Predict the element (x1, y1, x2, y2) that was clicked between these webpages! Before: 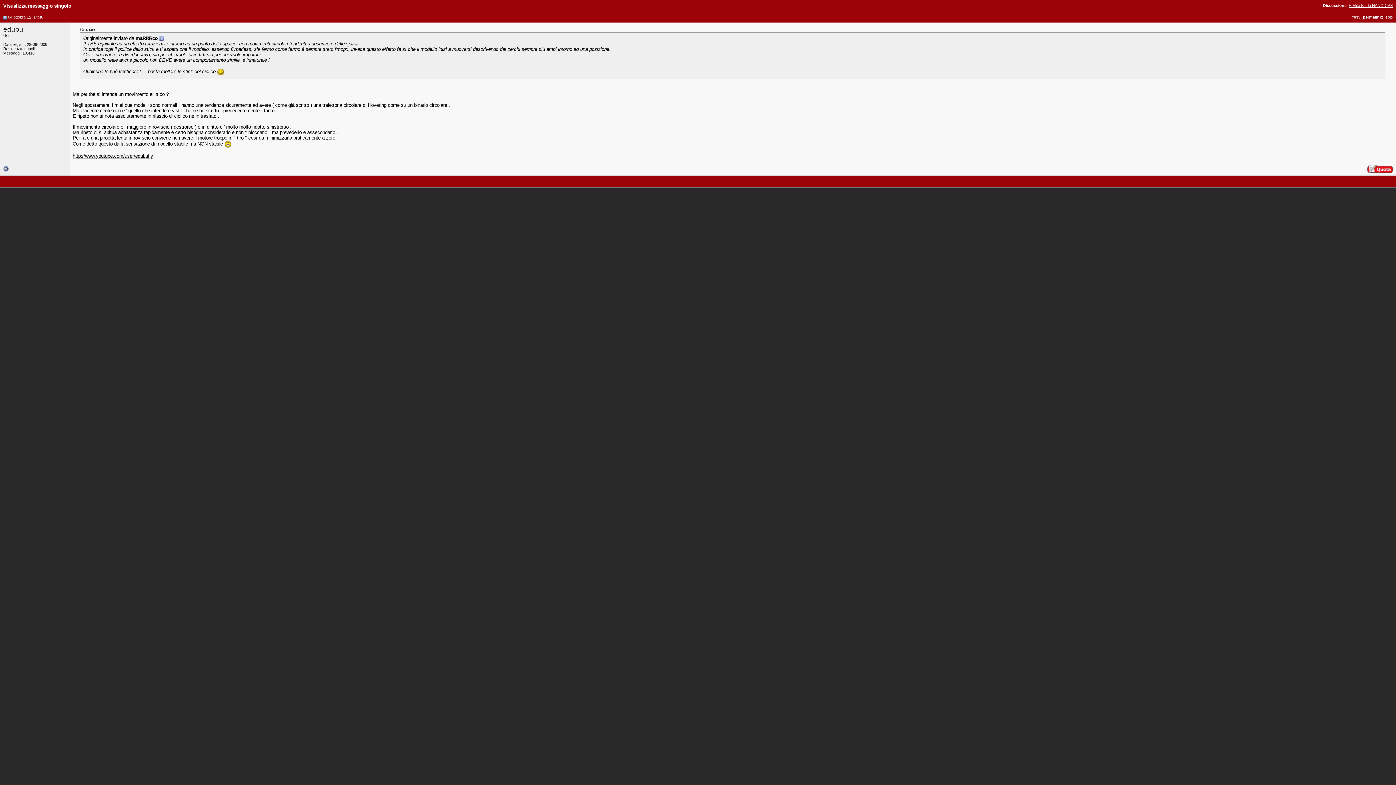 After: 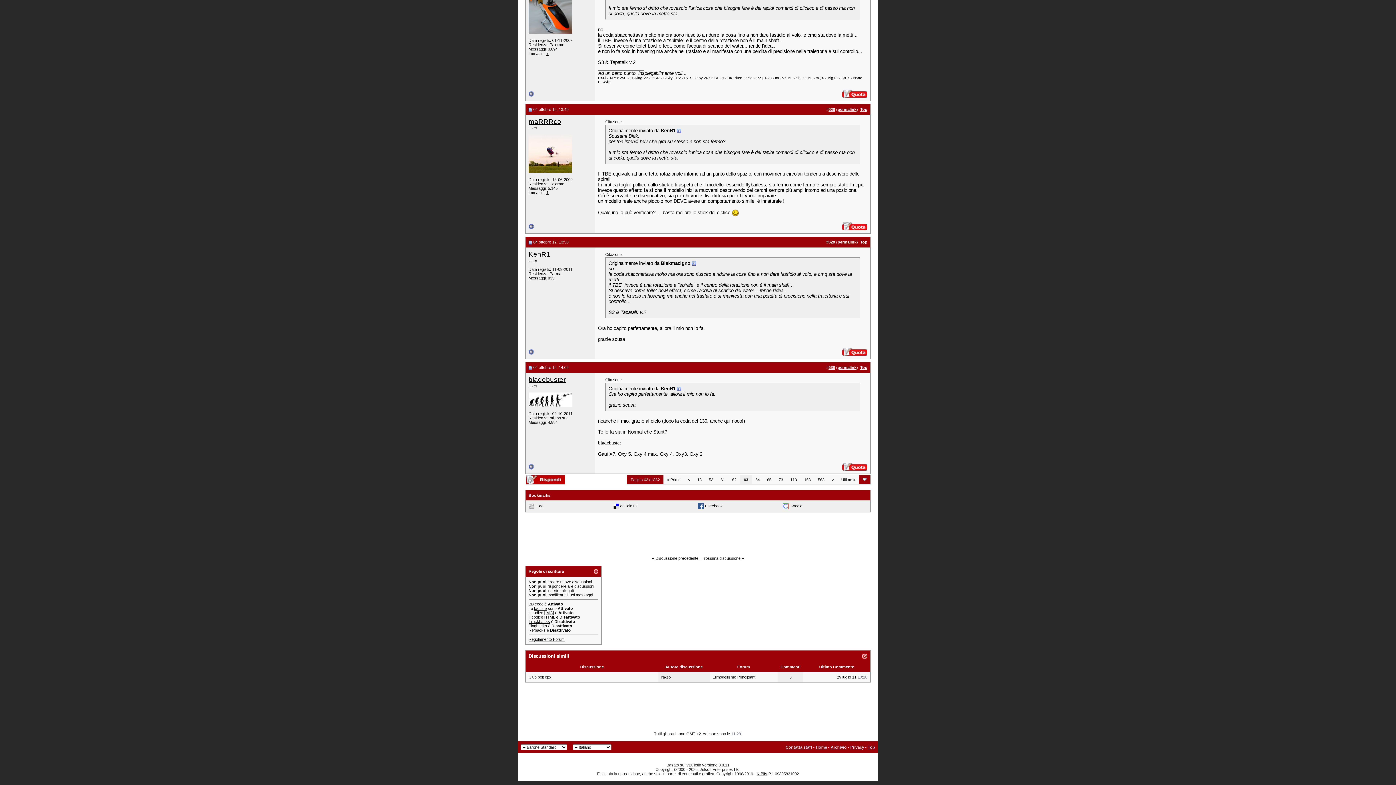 Action: bbox: (159, 35, 163, 41)